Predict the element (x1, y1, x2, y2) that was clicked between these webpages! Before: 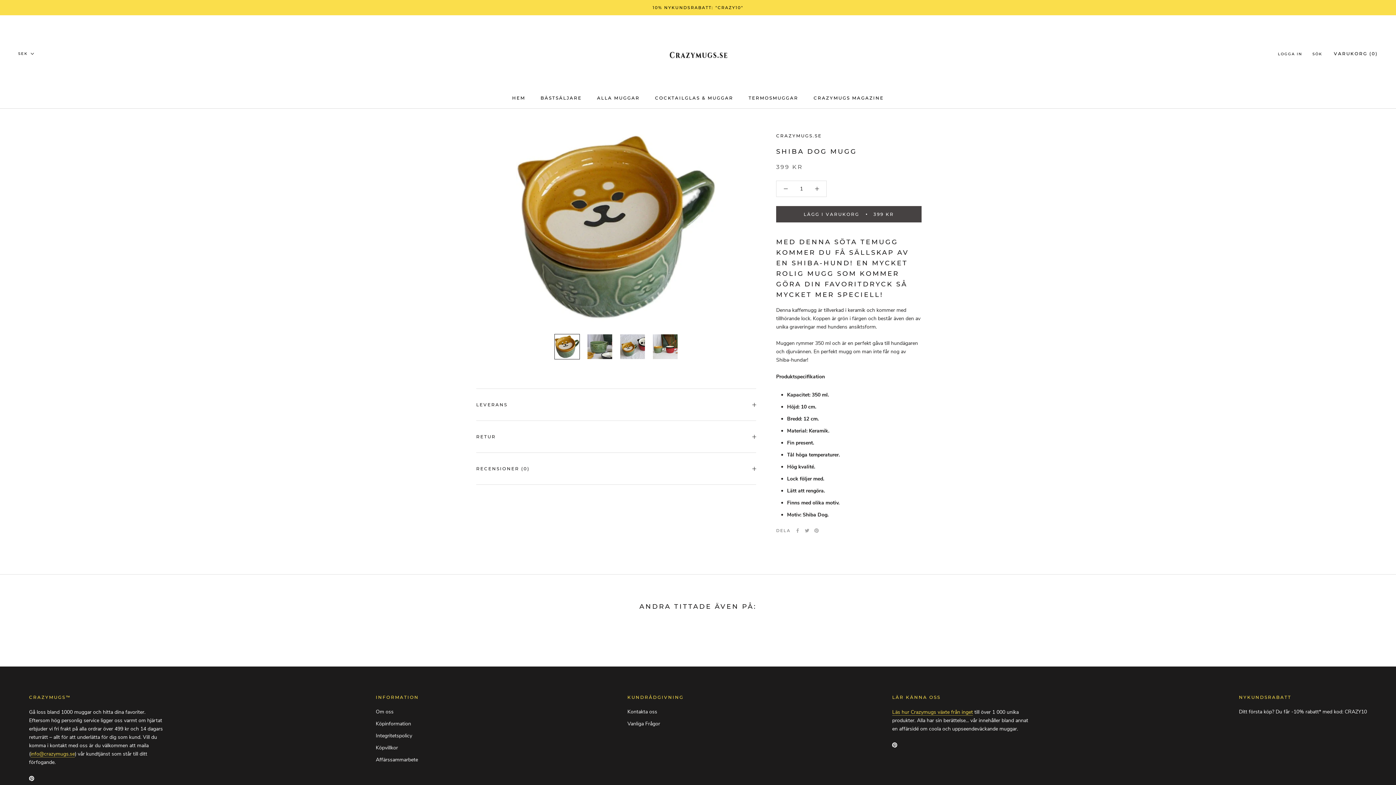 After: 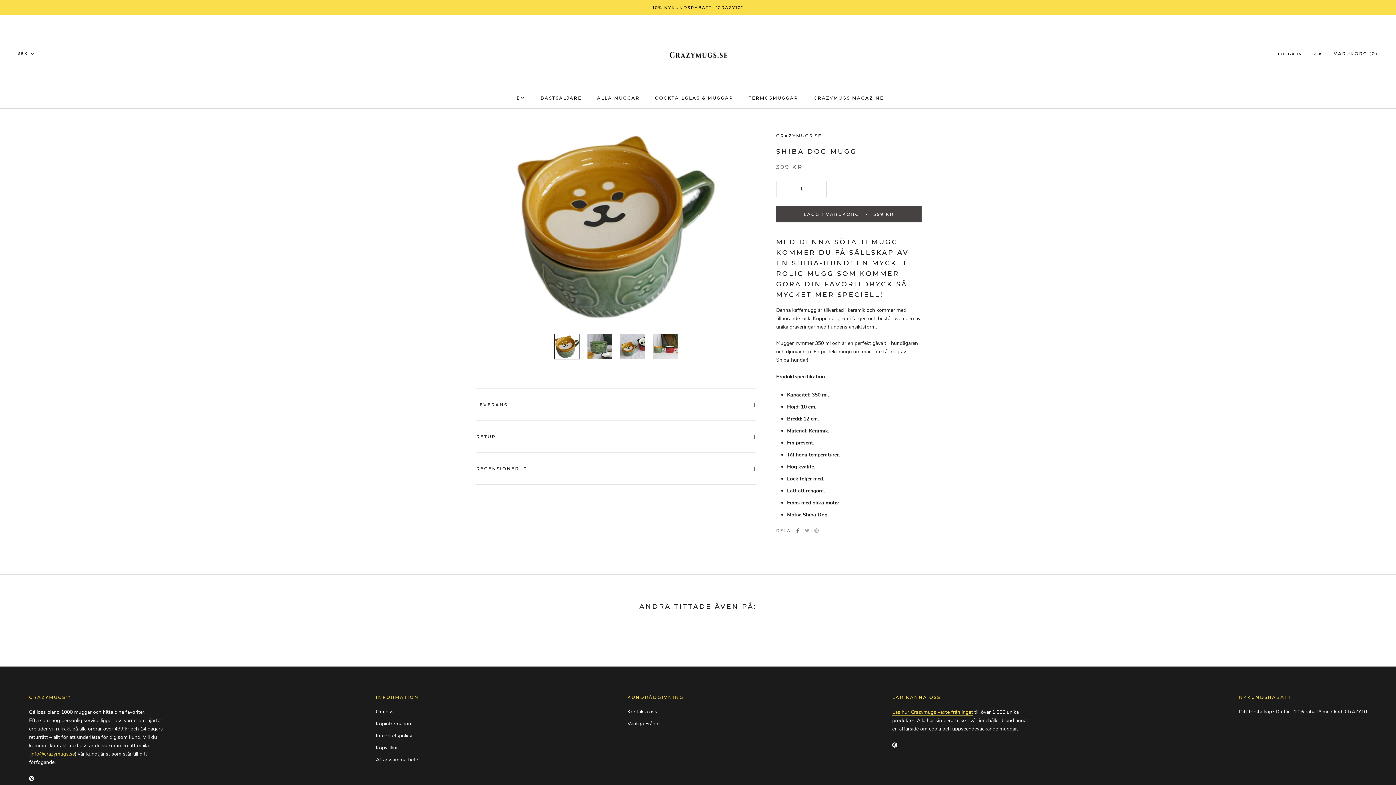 Action: label: Facebook bbox: (795, 528, 799, 533)